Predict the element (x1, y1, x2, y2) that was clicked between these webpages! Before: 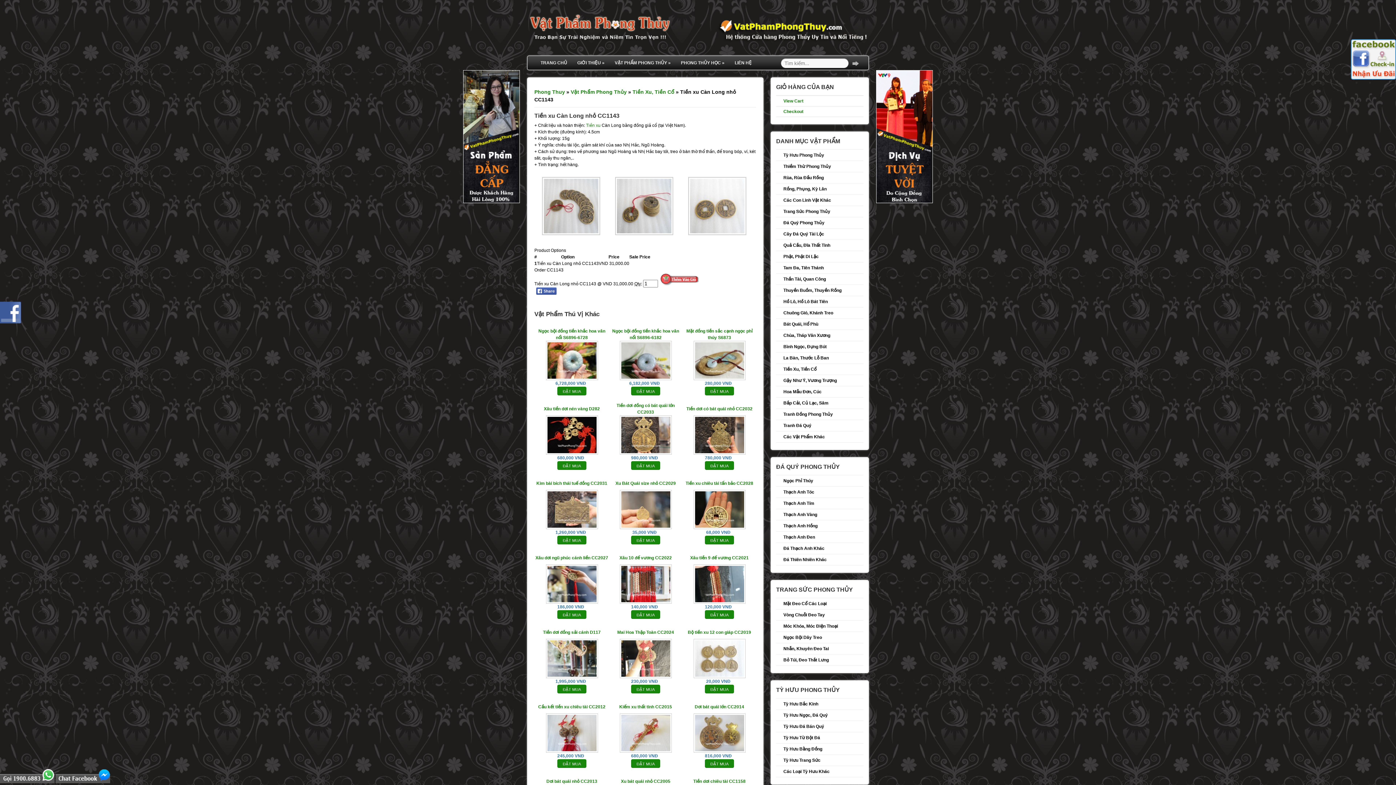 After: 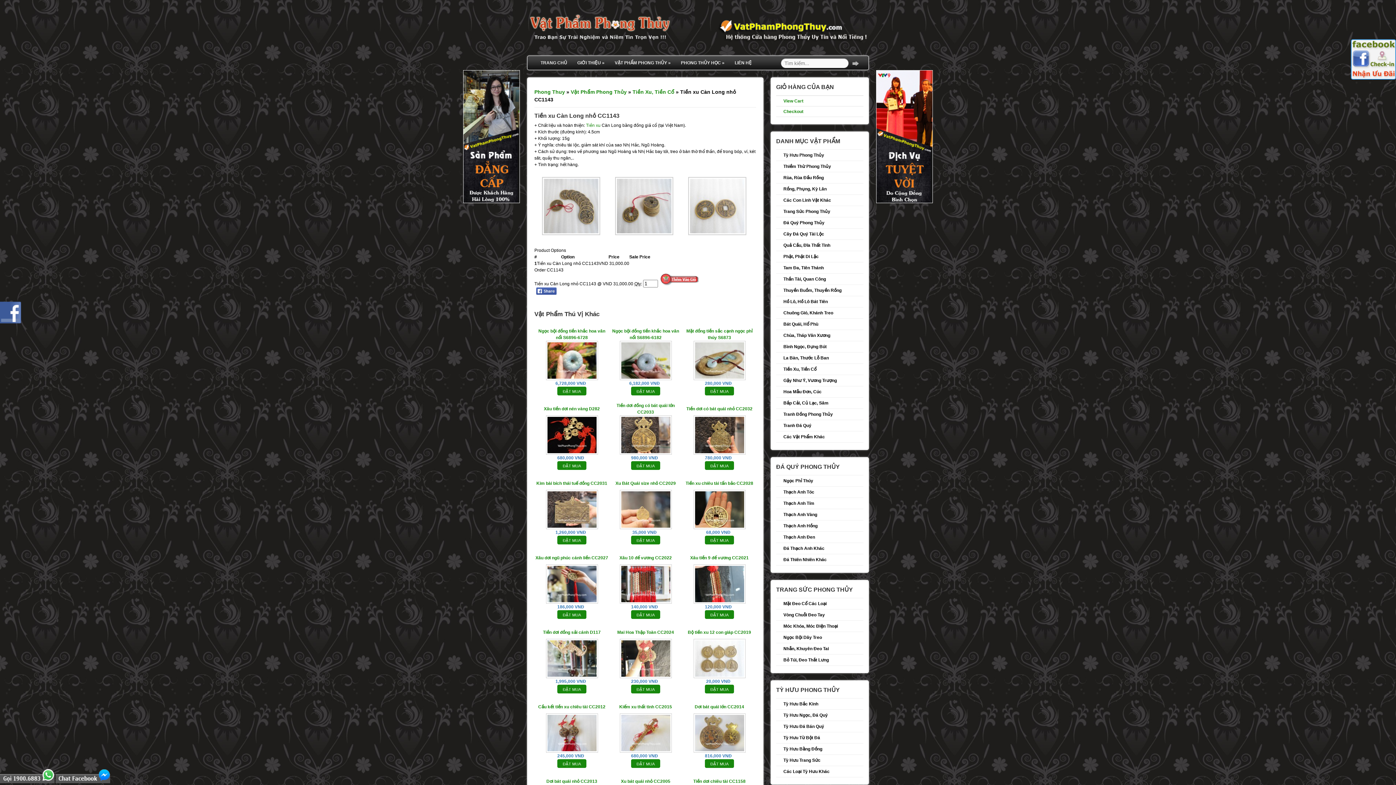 Action: bbox: (536, 287, 557, 294)